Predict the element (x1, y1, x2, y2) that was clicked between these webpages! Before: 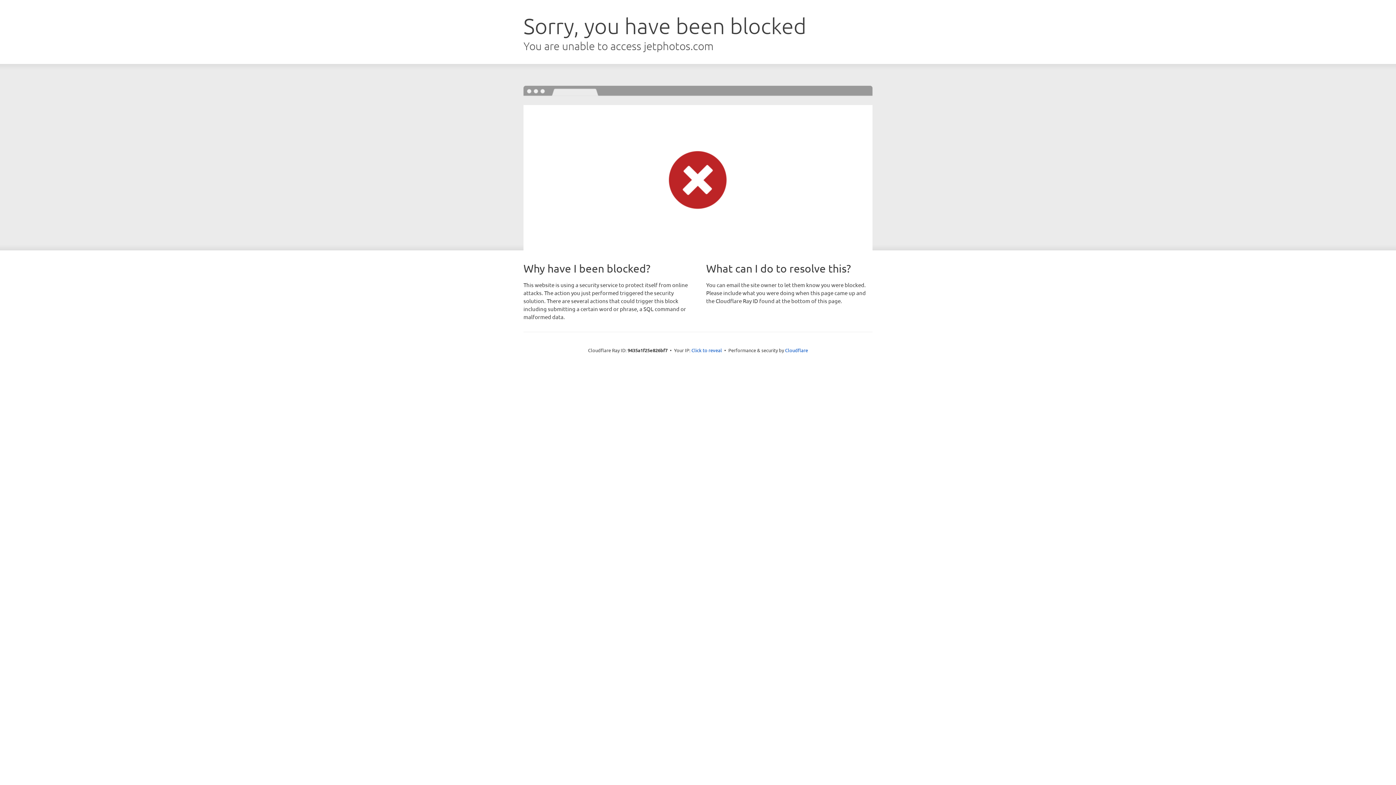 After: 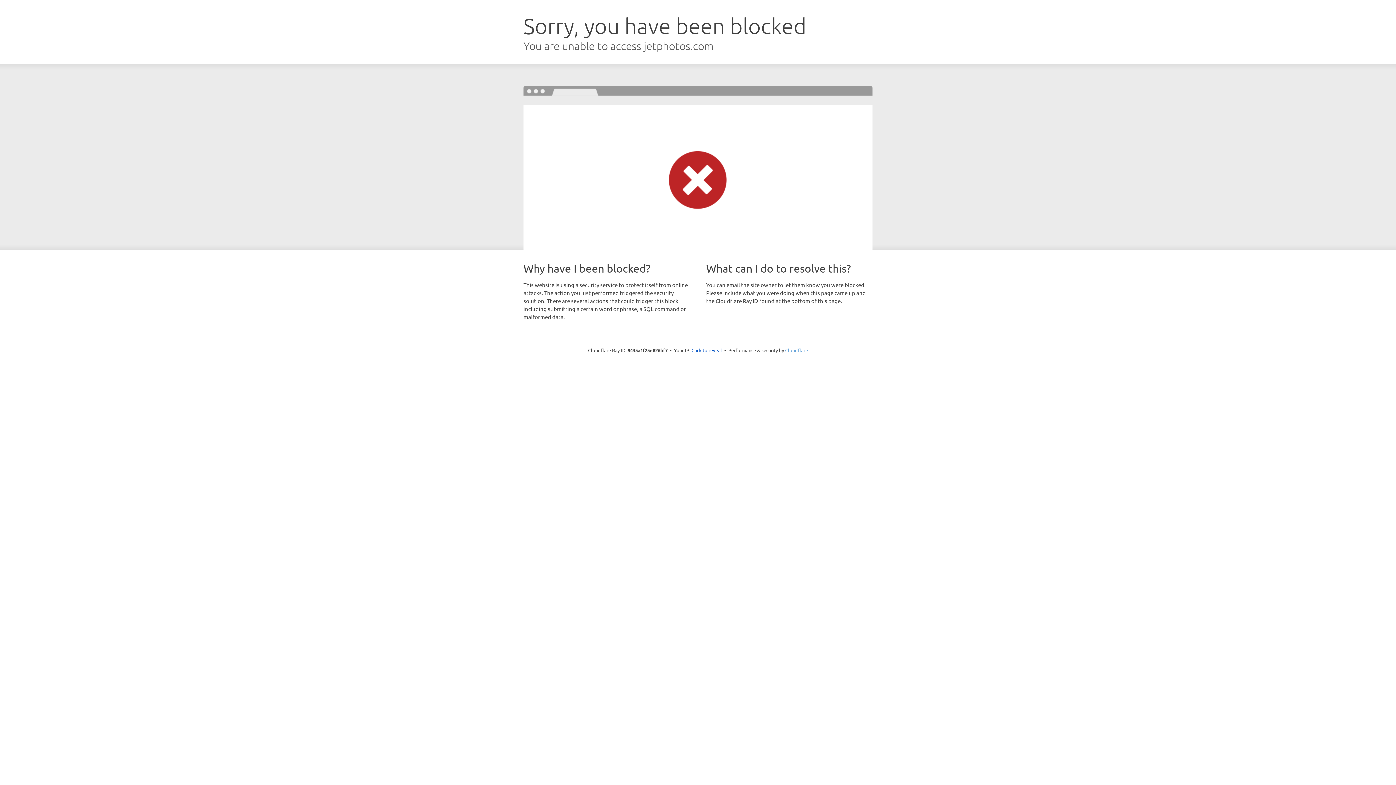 Action: bbox: (785, 347, 808, 353) label: Cloudflare